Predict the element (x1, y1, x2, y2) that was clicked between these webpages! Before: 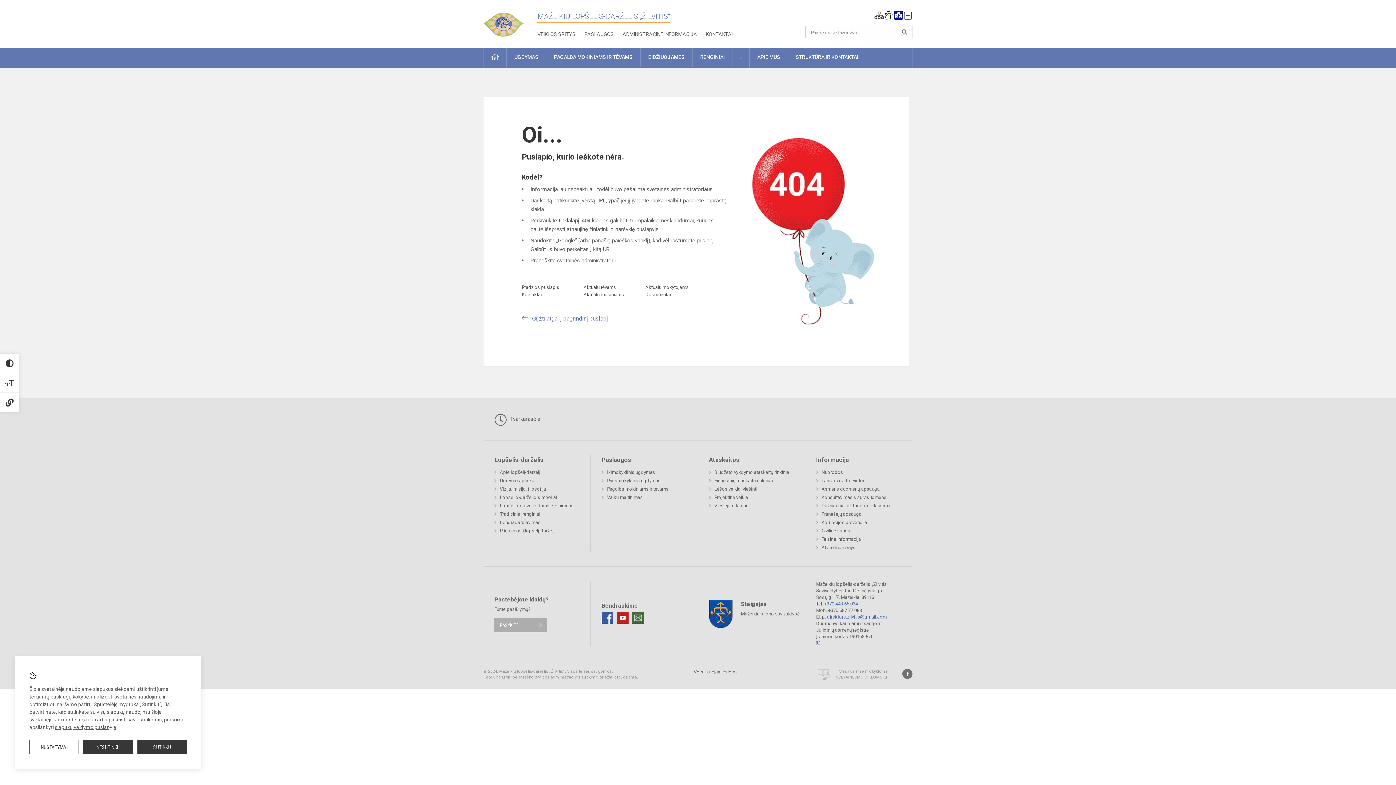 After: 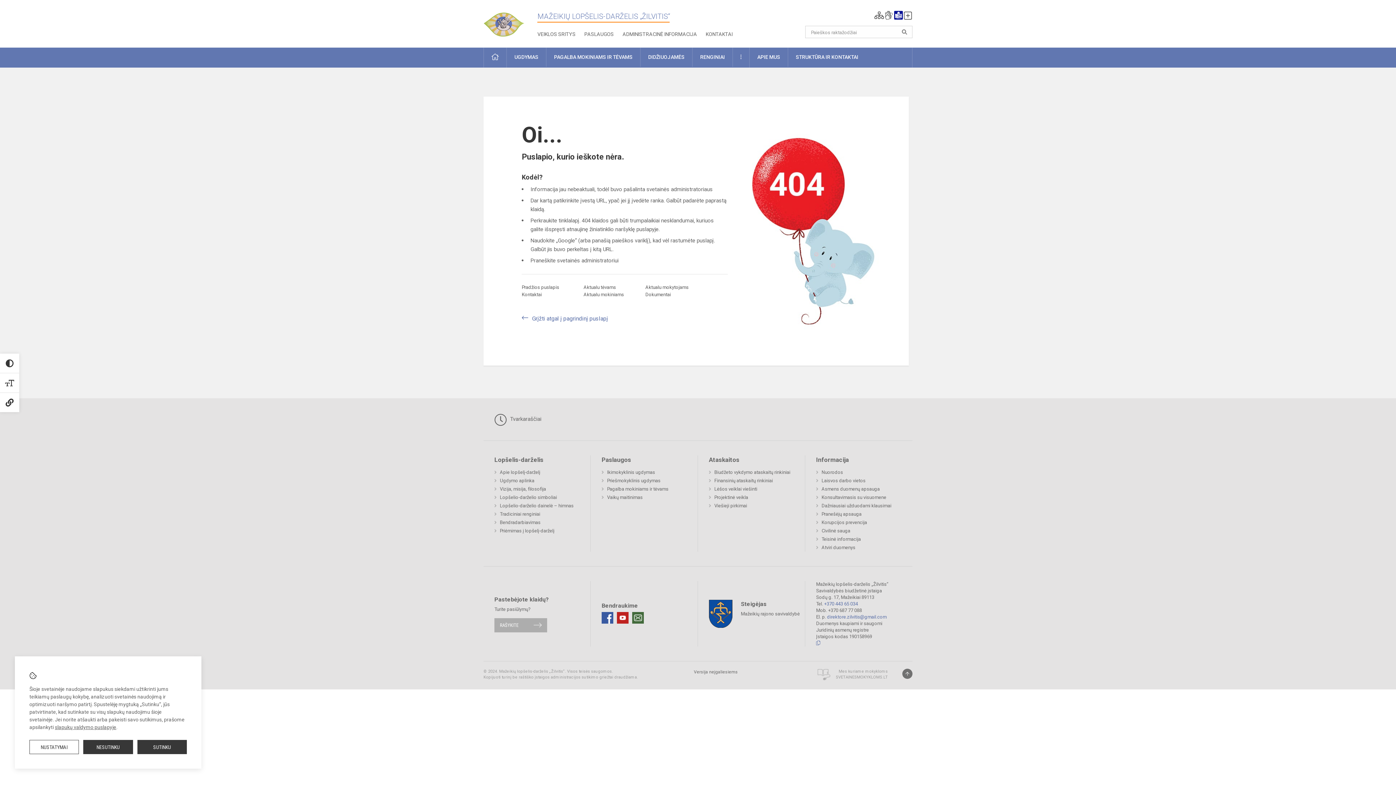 Action: label:  Tvarkaraščiai bbox: (494, 413, 541, 426)